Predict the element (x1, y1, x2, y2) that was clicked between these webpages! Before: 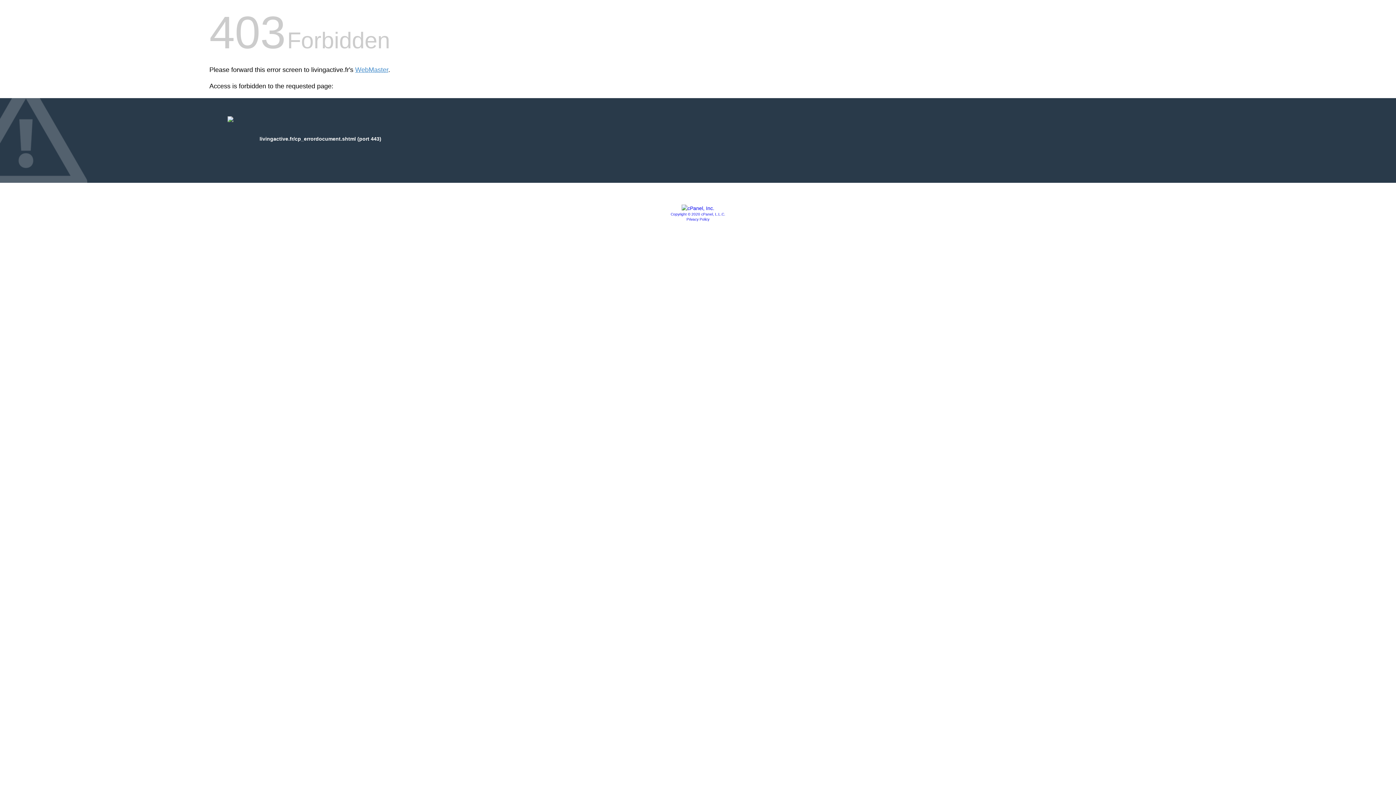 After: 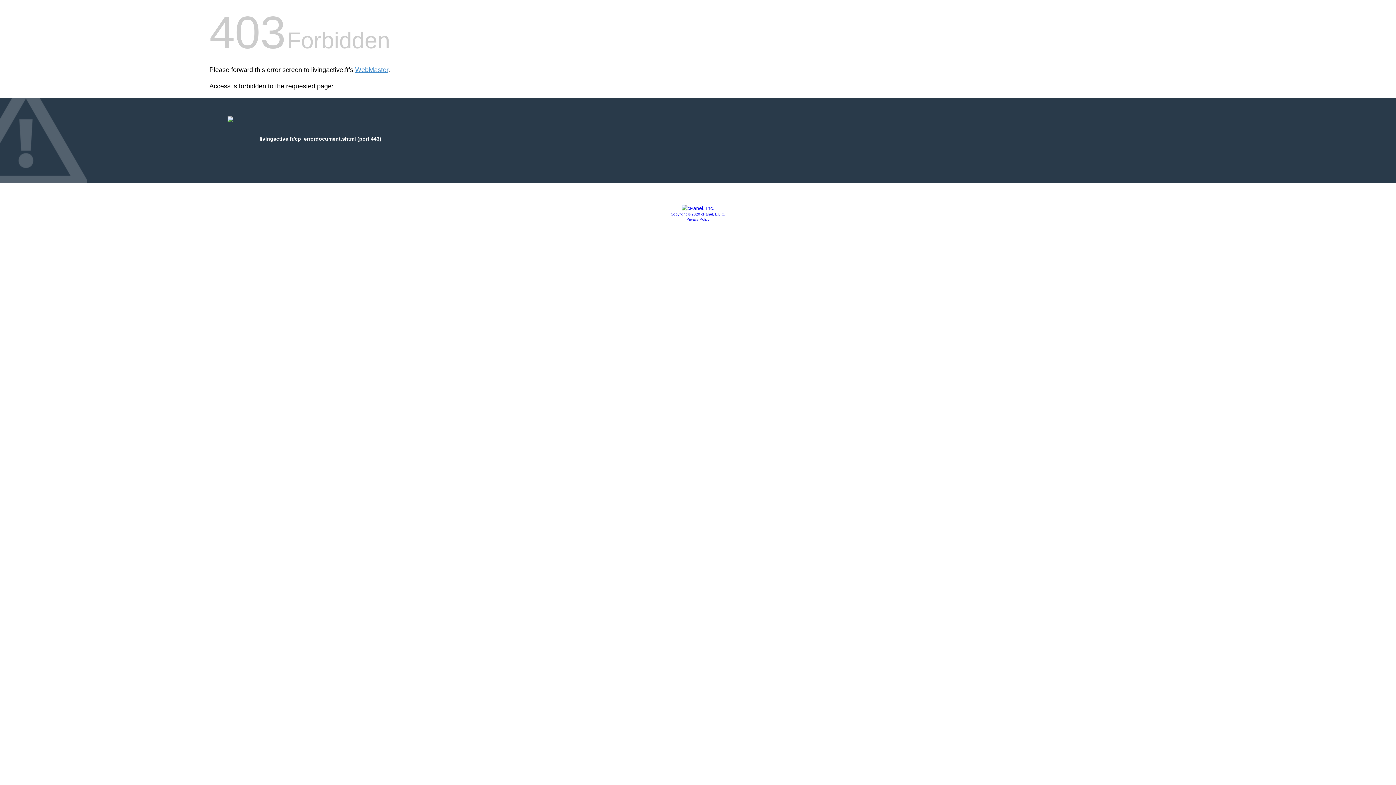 Action: bbox: (686, 217, 709, 221) label: Privacy Policy